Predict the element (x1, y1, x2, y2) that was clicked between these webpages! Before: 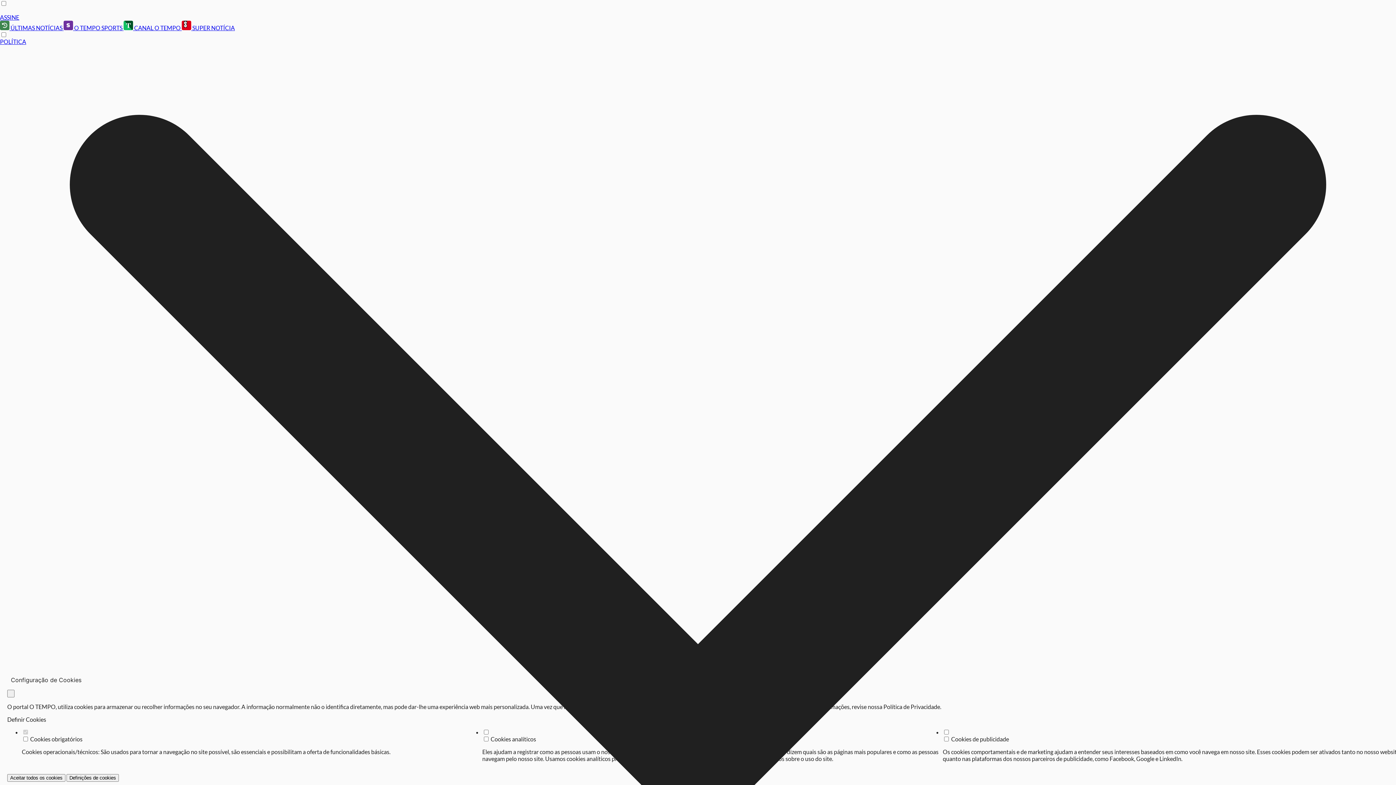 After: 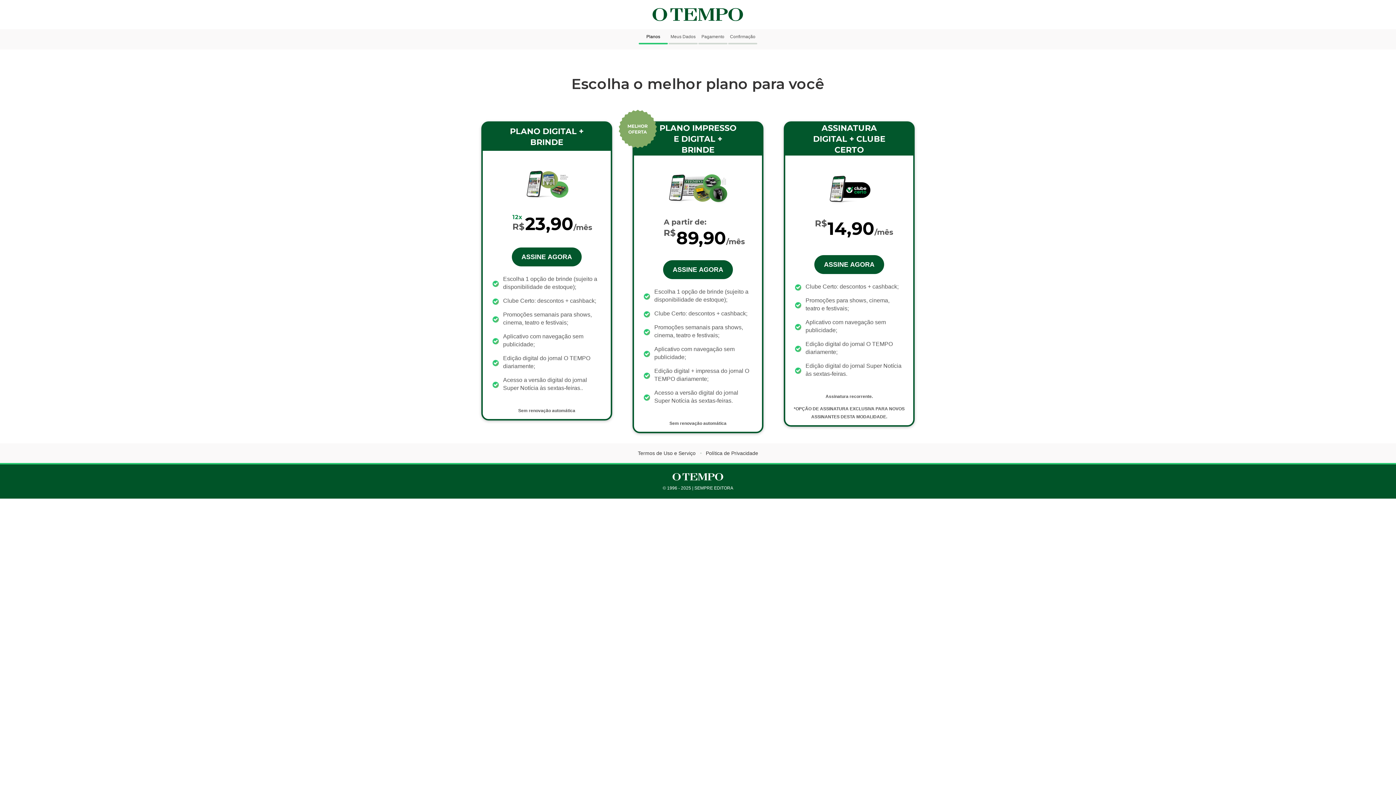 Action: label: ASSINE bbox: (0, 13, 19, 20)